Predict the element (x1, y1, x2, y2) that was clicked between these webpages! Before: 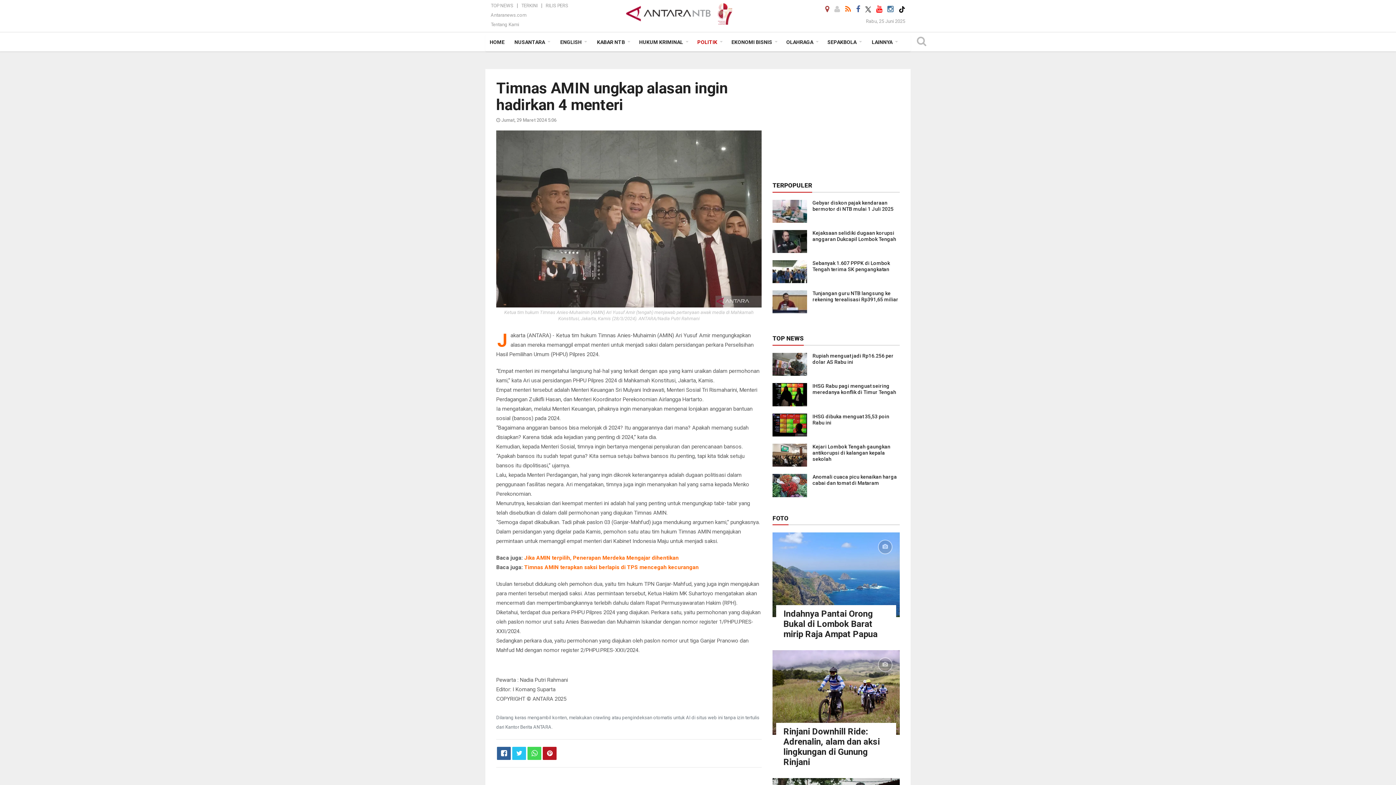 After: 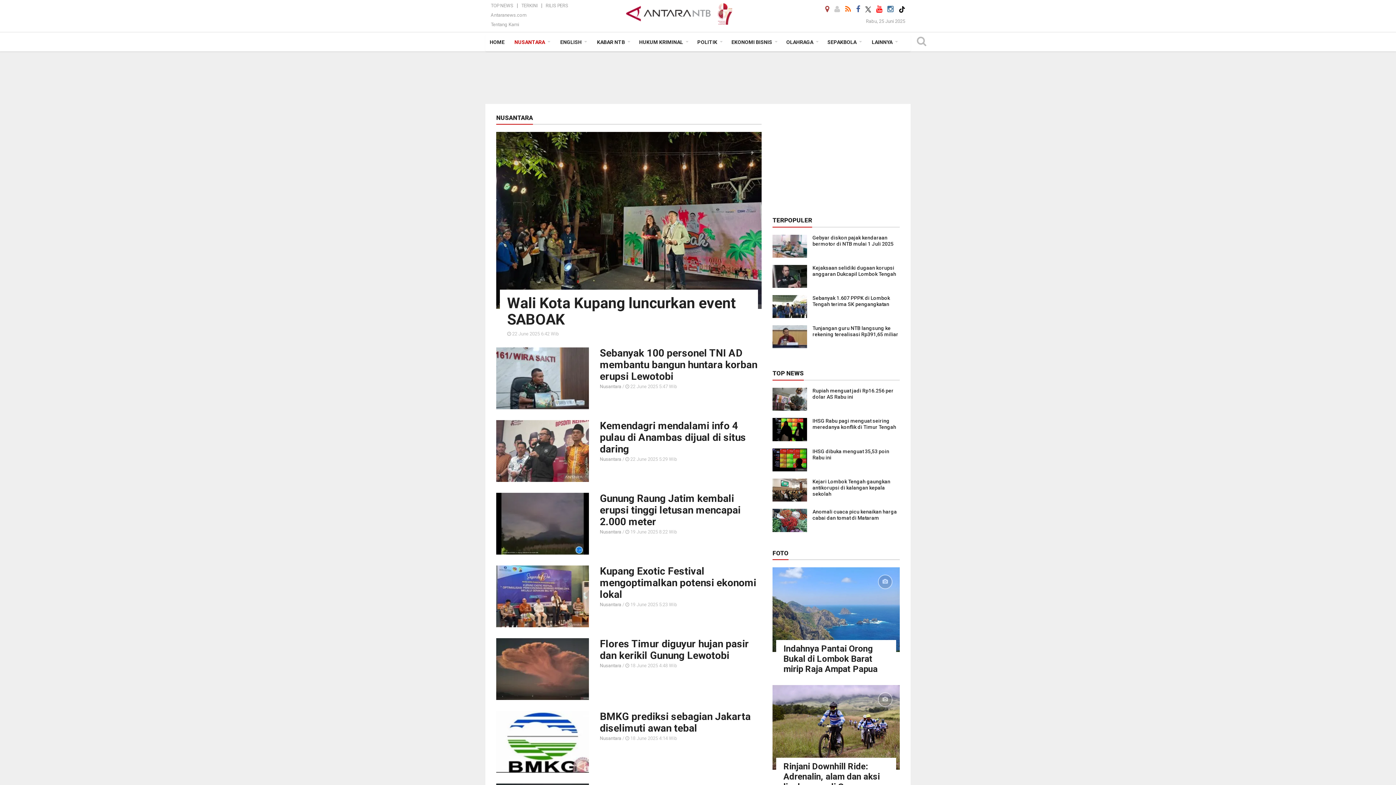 Action: label: NUSANTARA bbox: (510, 33, 554, 51)